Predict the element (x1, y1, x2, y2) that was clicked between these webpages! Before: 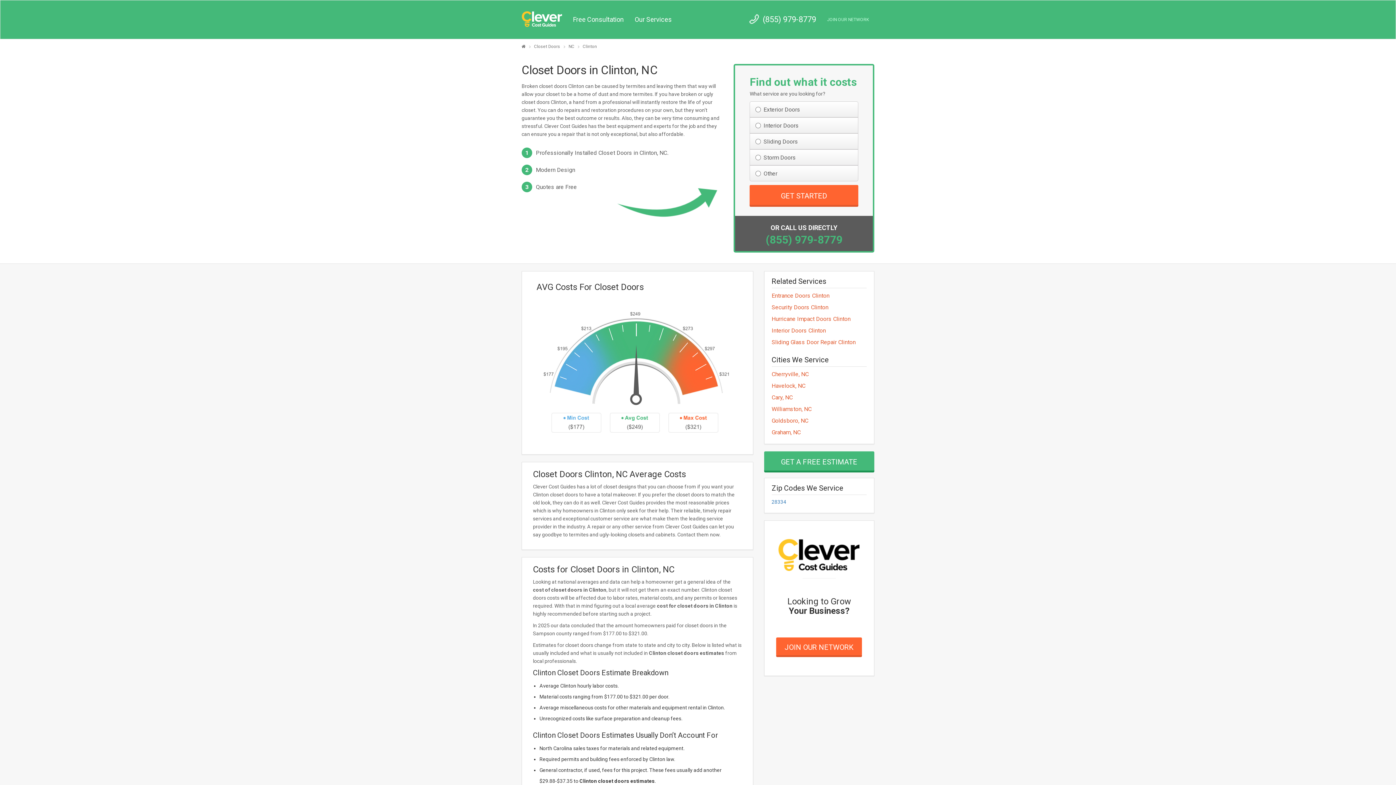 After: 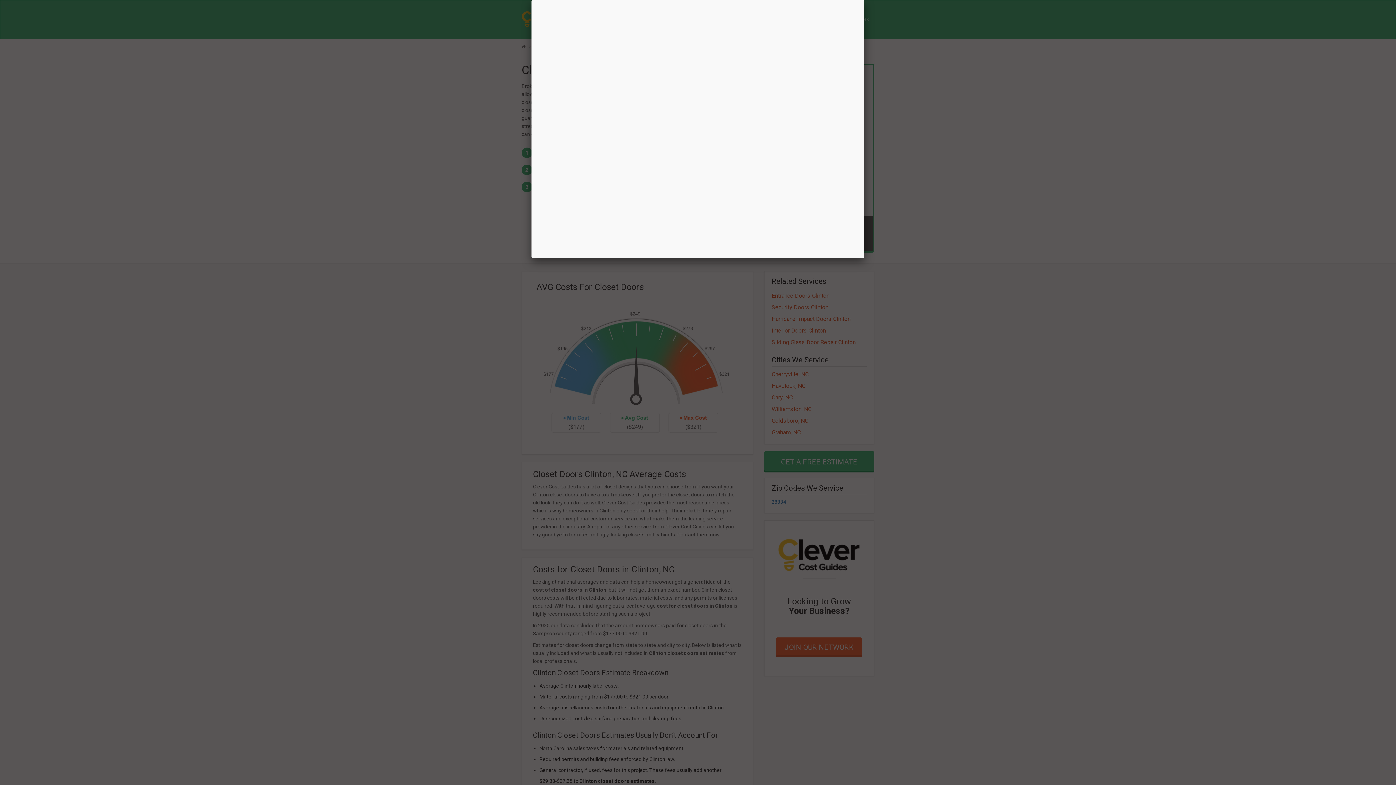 Action: label: GET A FREE ESTIMATE bbox: (764, 451, 874, 470)